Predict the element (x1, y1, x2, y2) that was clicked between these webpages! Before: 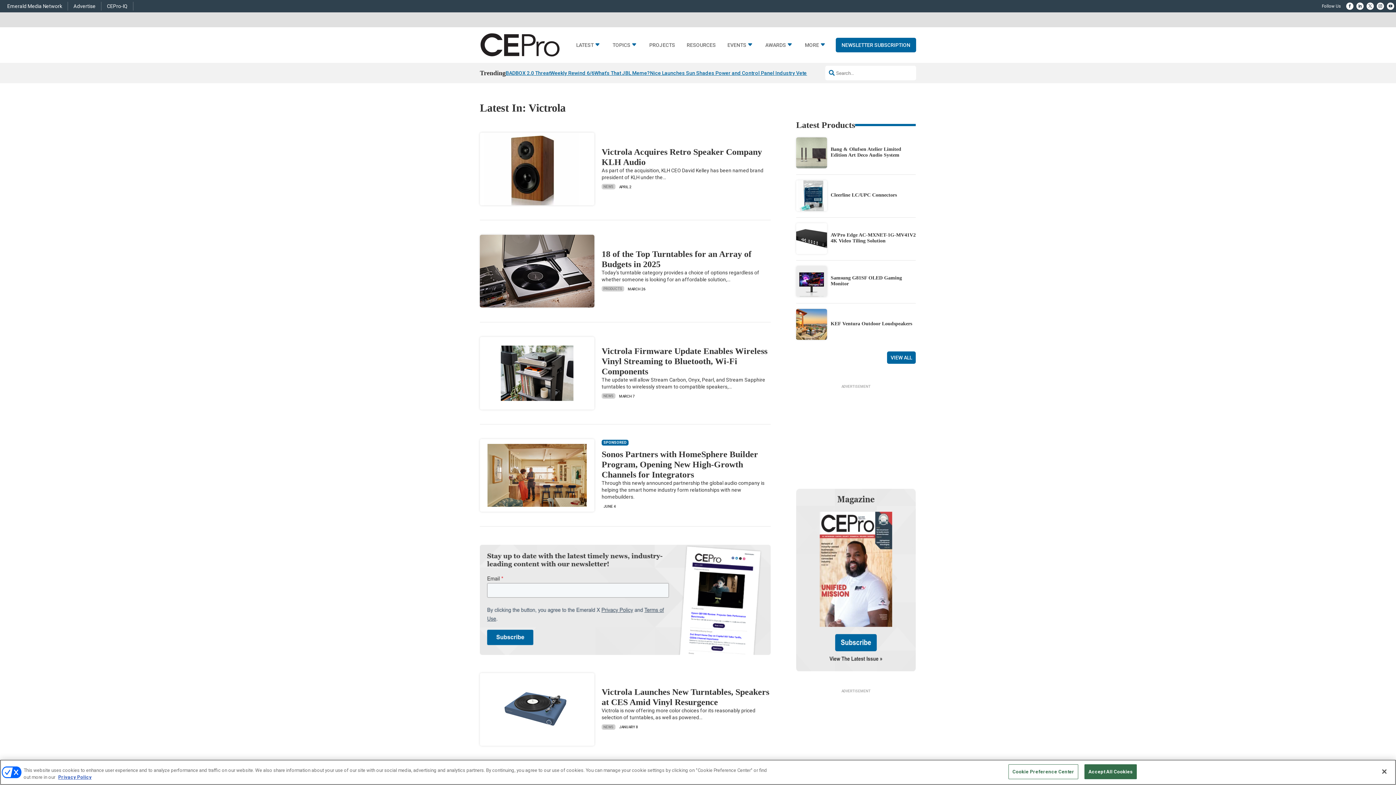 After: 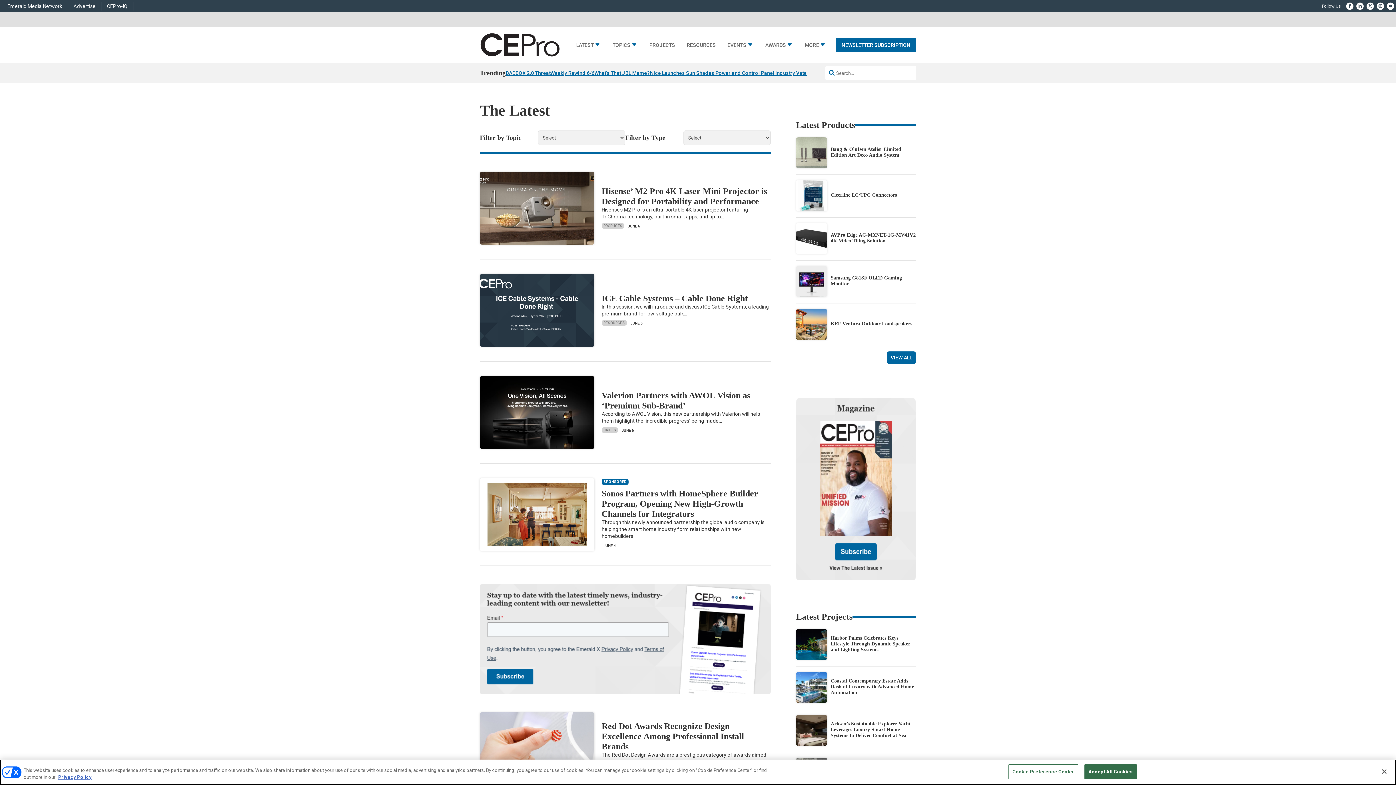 Action: label: LATEST bbox: (576, 42, 601, 50)